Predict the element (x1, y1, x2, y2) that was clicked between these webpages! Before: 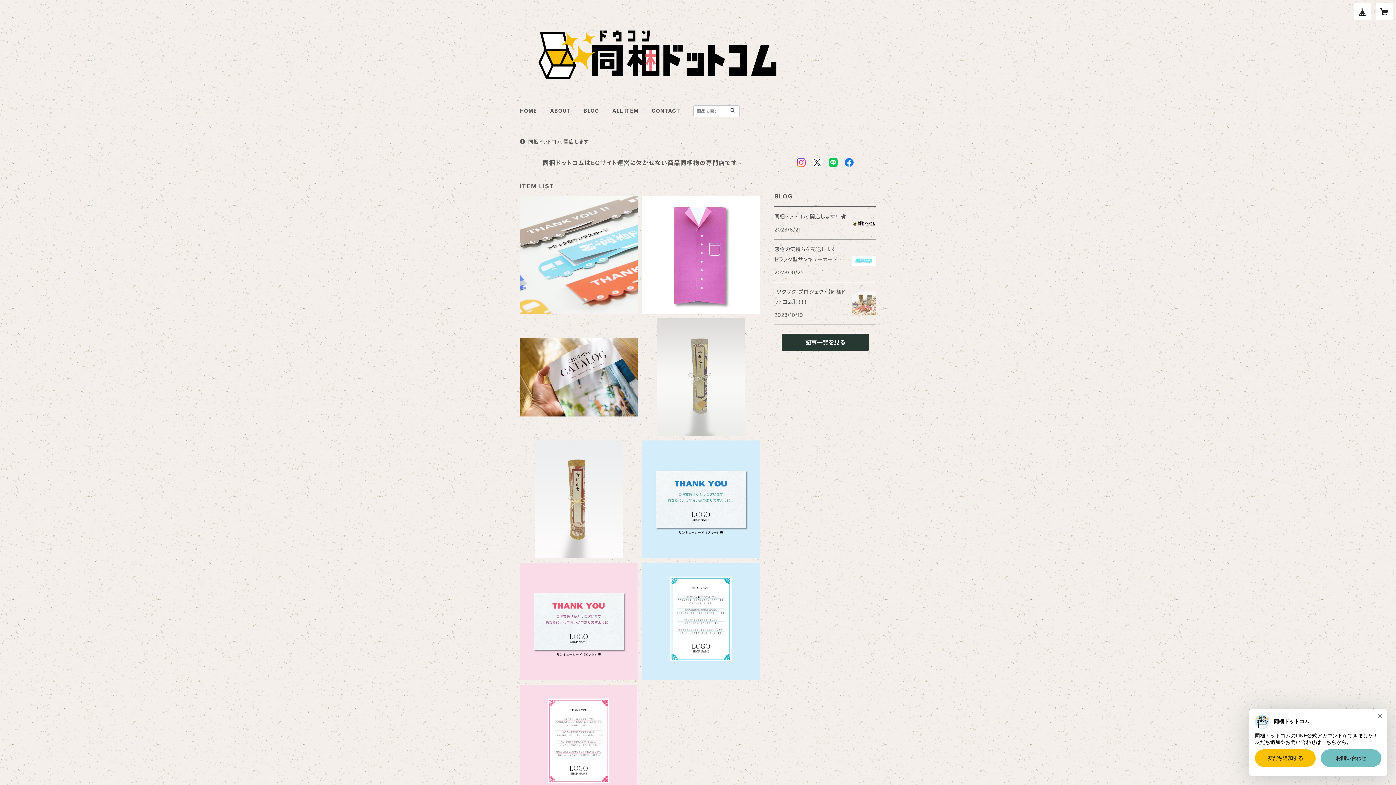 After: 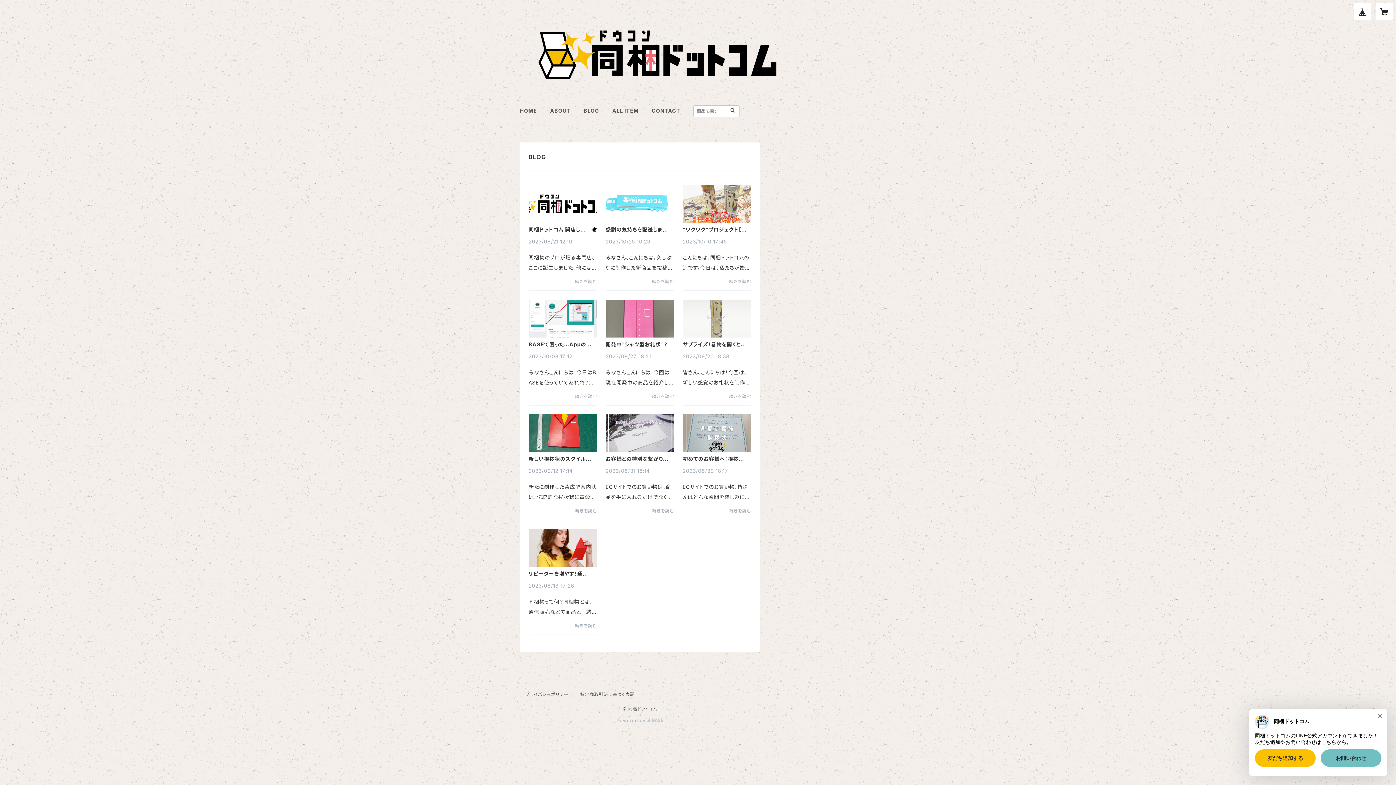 Action: label: 記事一覧を見る bbox: (781, 333, 869, 351)